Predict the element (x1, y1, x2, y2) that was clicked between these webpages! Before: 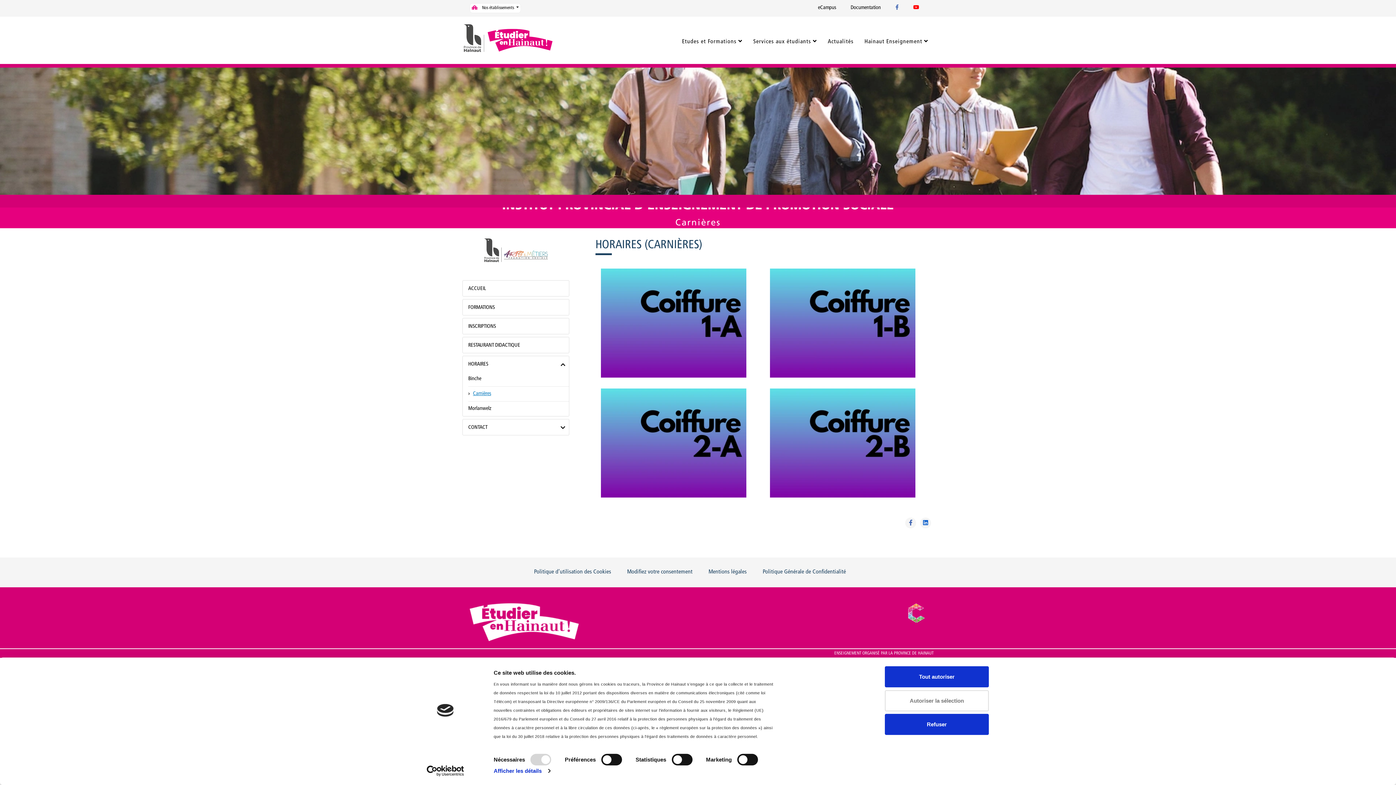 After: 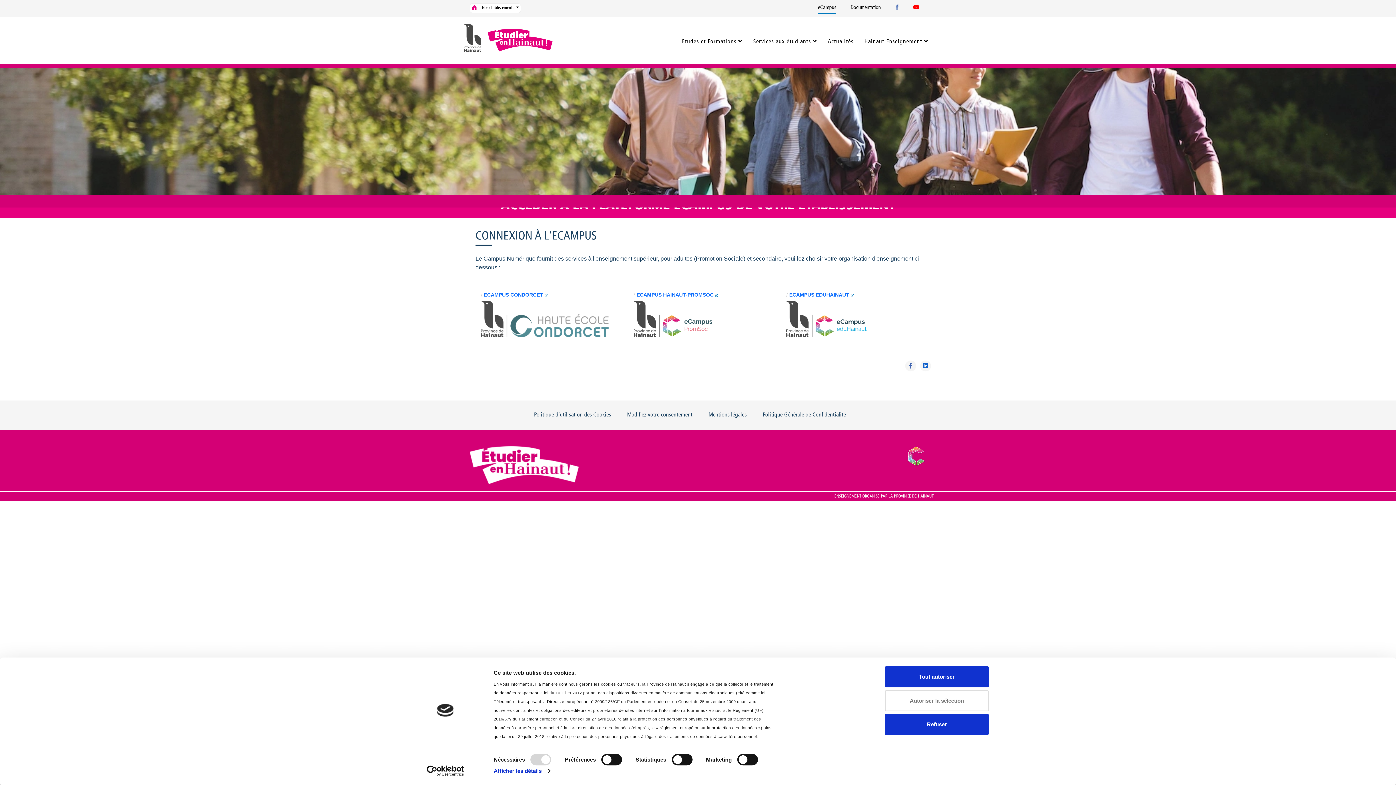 Action: label: eCampus bbox: (818, 2, 836, 13)